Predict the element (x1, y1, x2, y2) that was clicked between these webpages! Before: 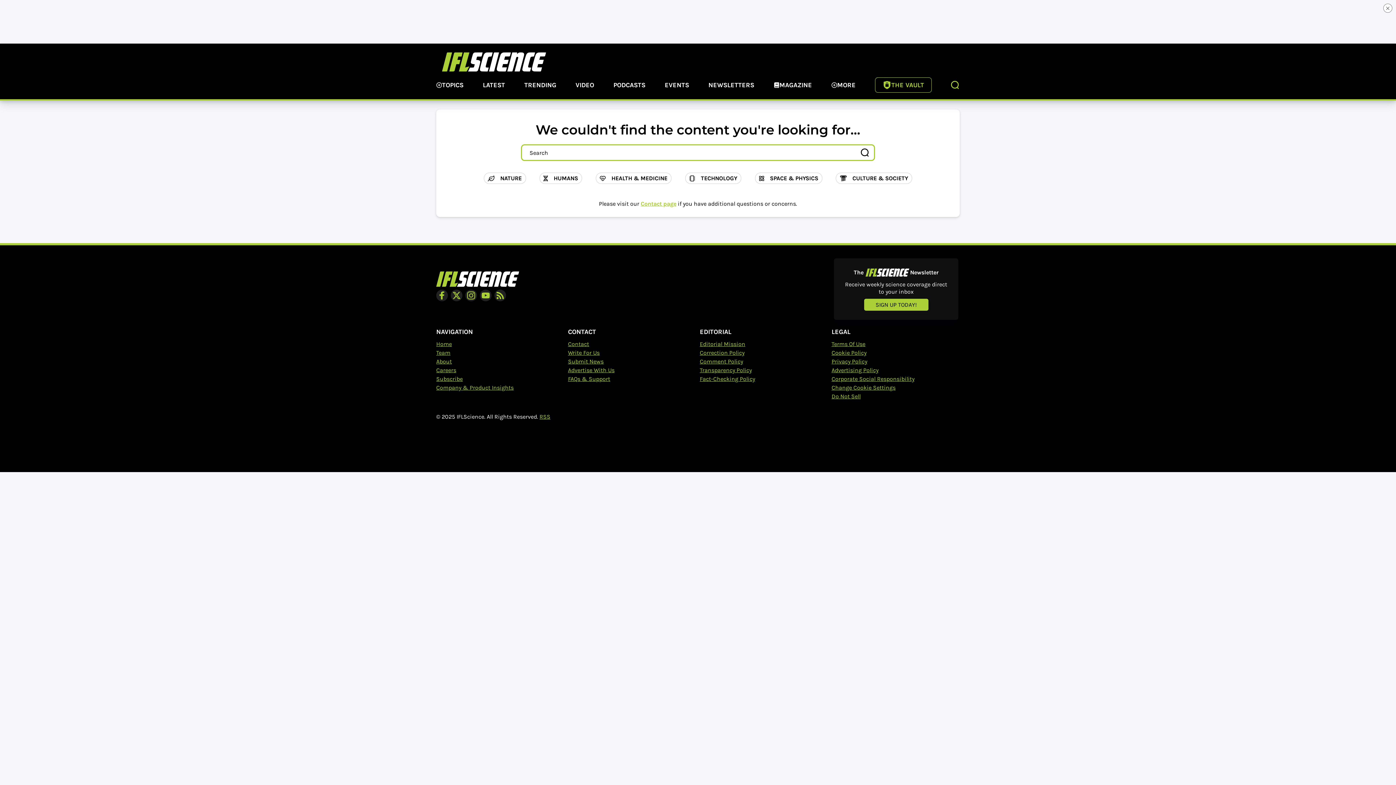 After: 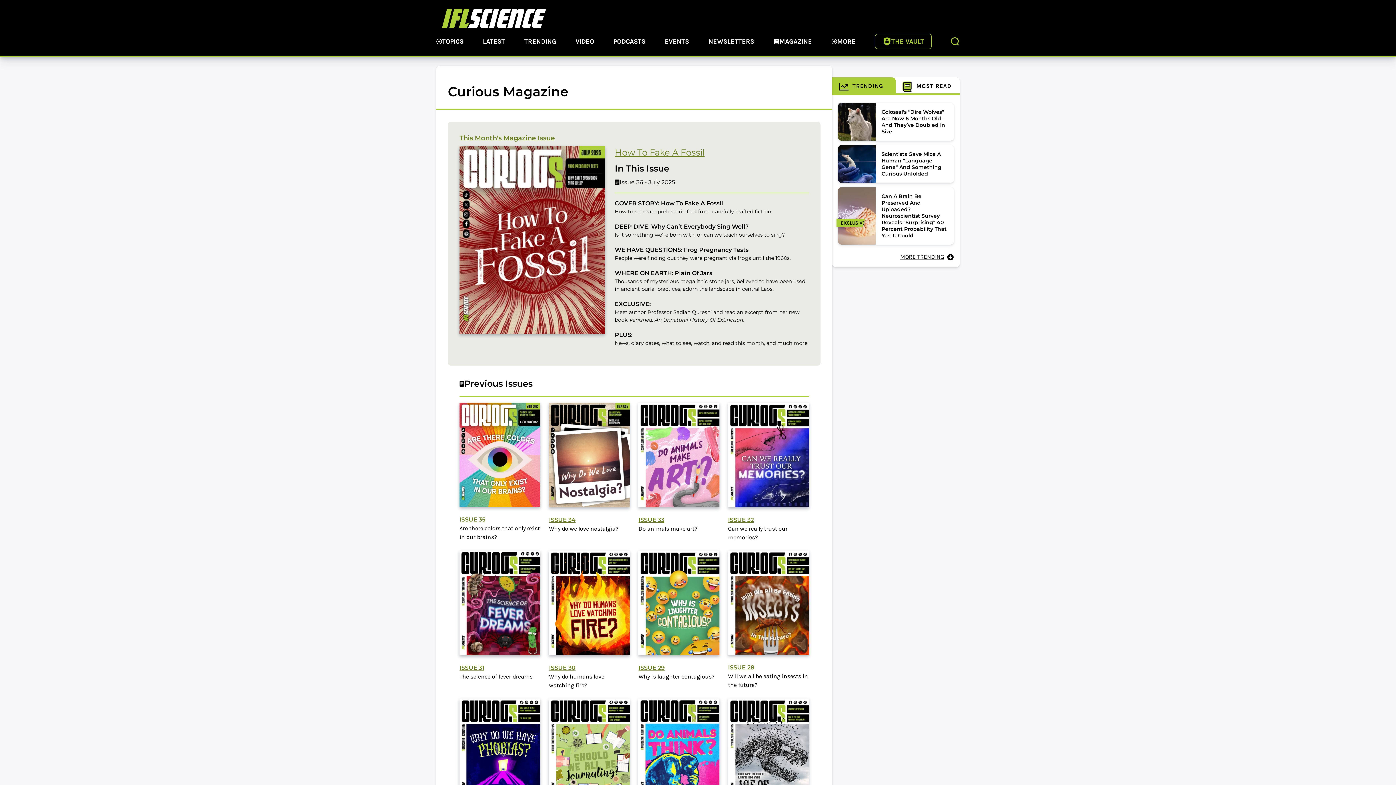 Action: bbox: (773, 80, 812, 91) label: MAGAZINE